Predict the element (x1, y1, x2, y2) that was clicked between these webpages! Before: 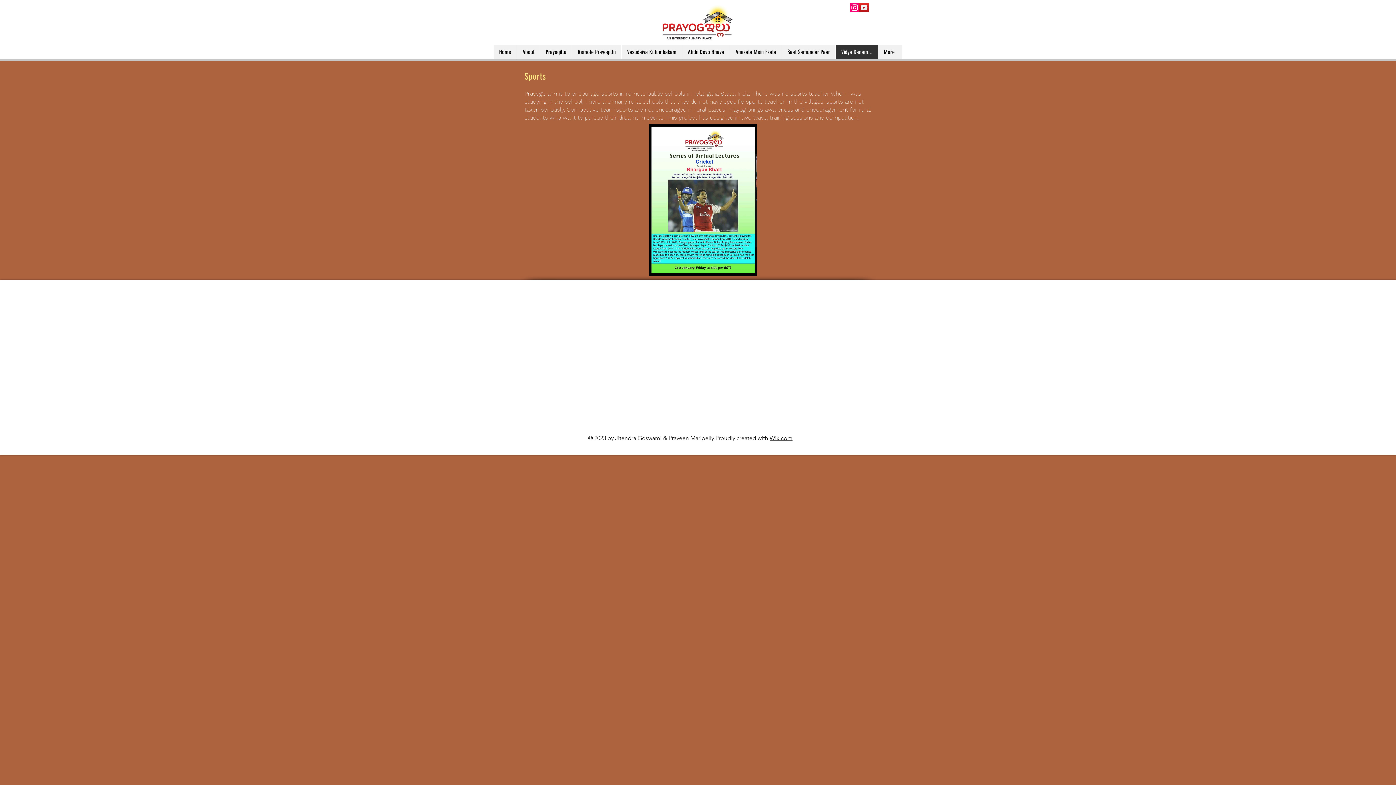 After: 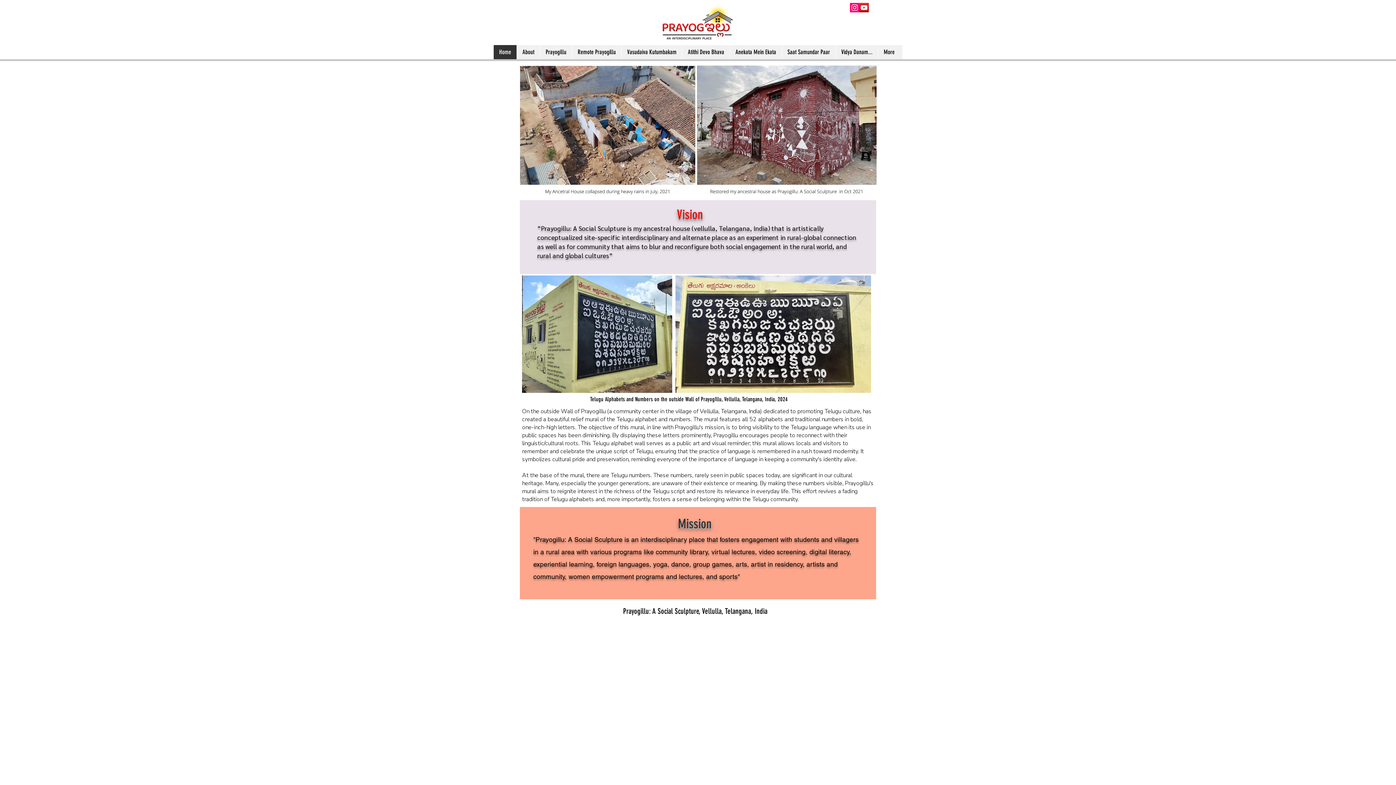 Action: bbox: (493, 45, 516, 59) label: Home